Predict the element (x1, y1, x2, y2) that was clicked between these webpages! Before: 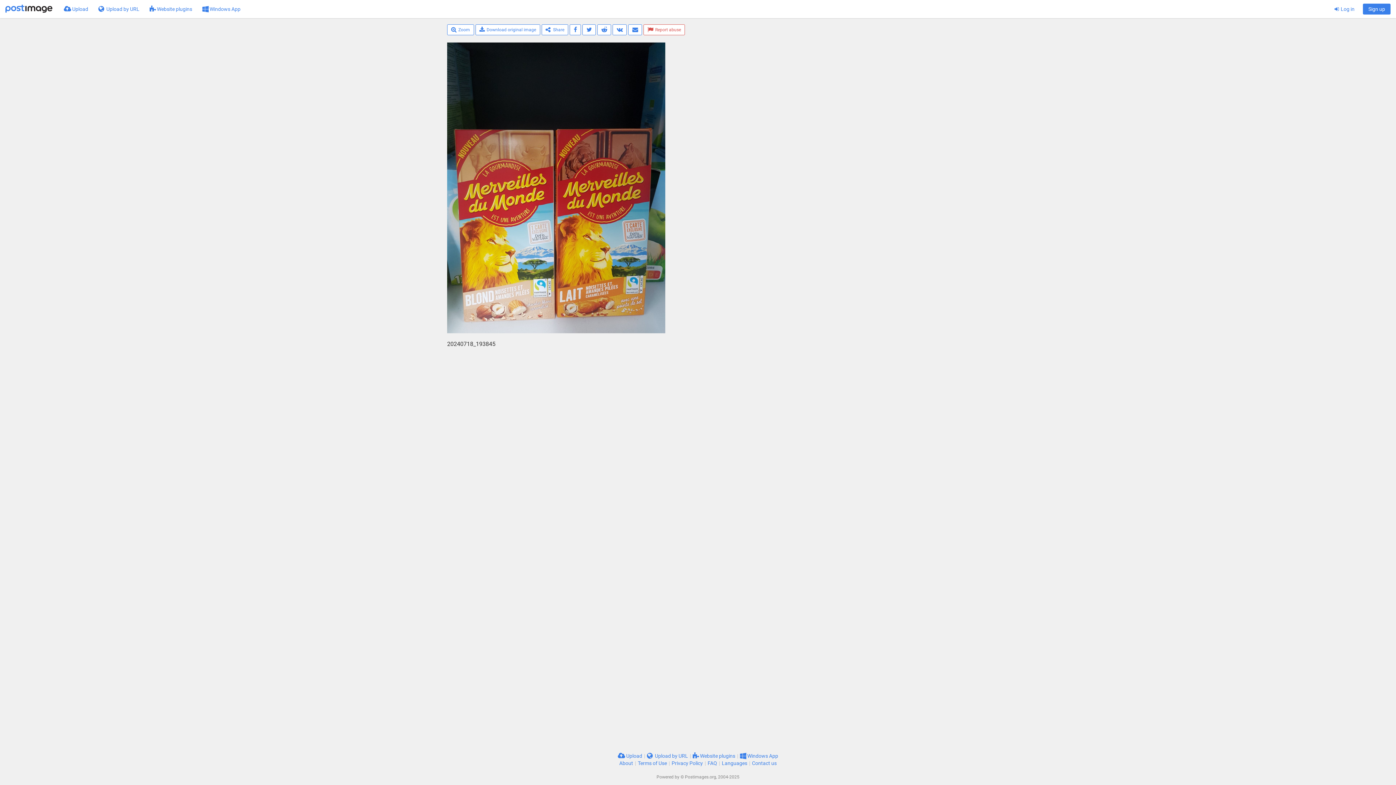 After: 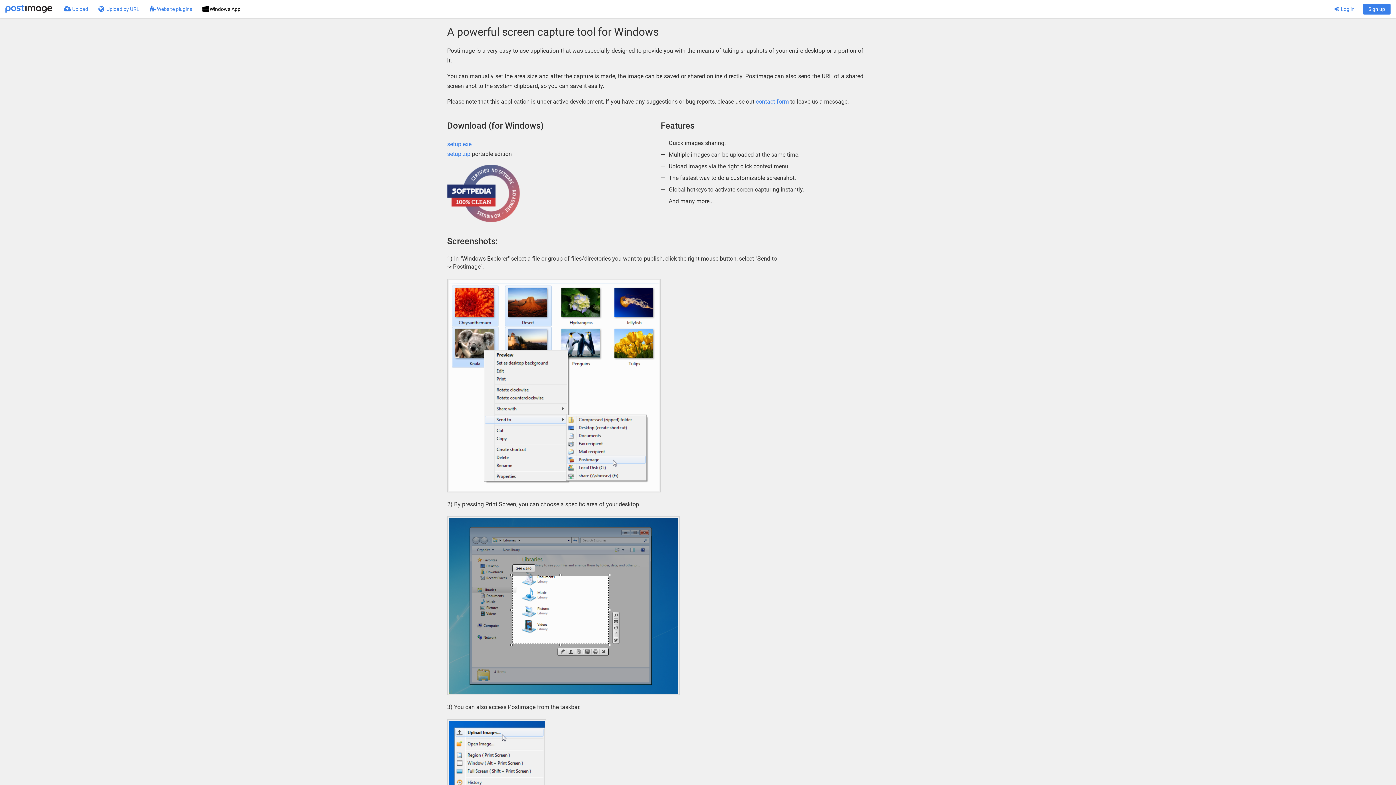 Action: label:  Windows App bbox: (740, 753, 778, 759)